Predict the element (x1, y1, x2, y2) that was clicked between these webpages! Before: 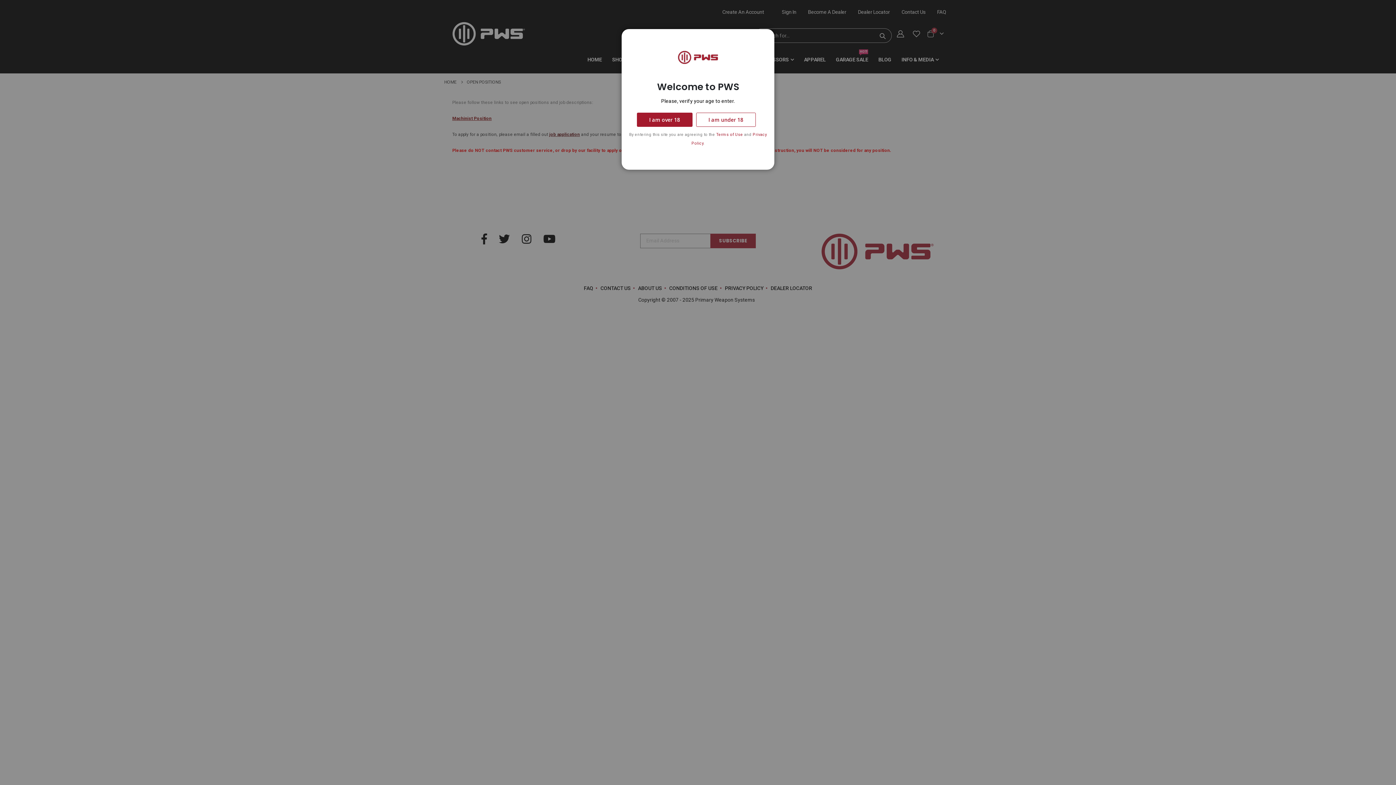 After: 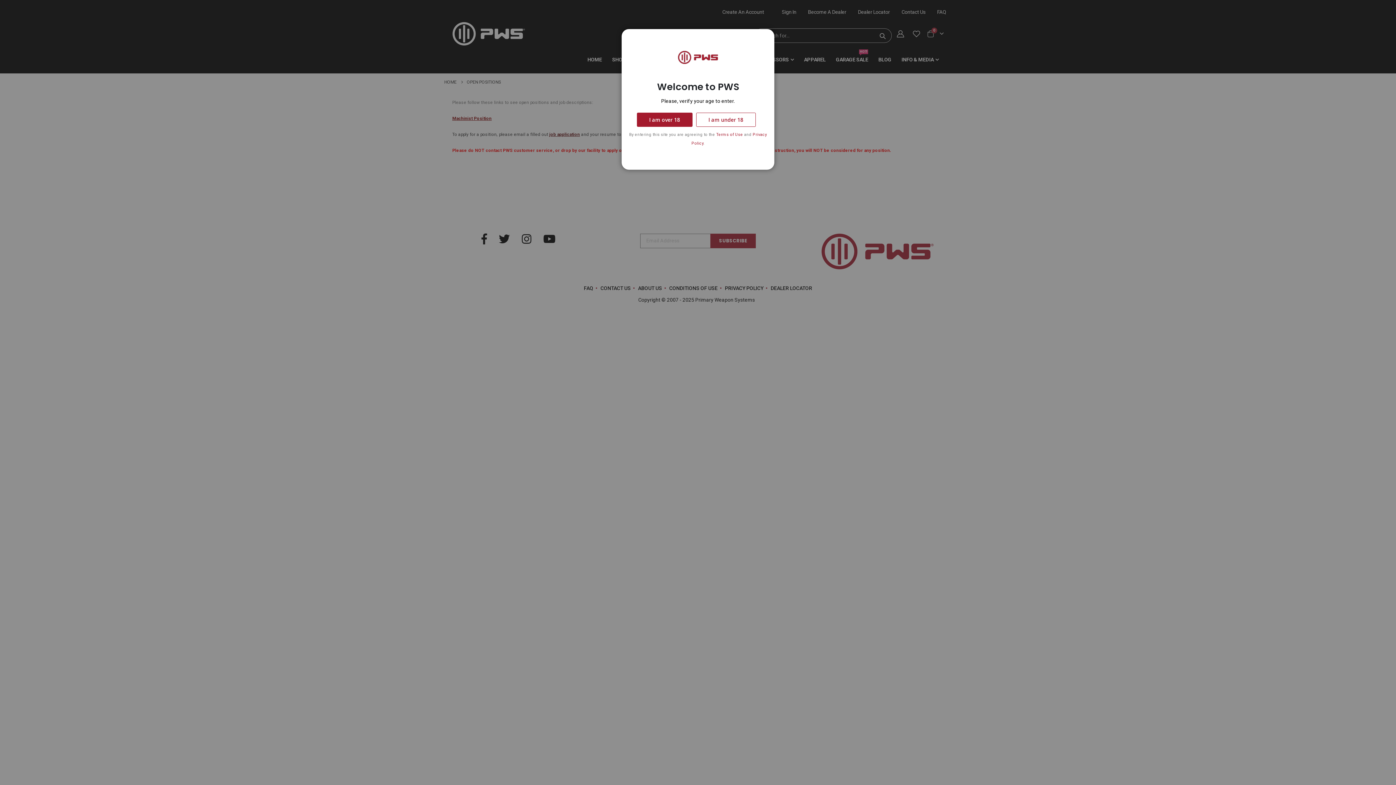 Action: bbox: (716, 132, 743, 137) label: Terms of Use